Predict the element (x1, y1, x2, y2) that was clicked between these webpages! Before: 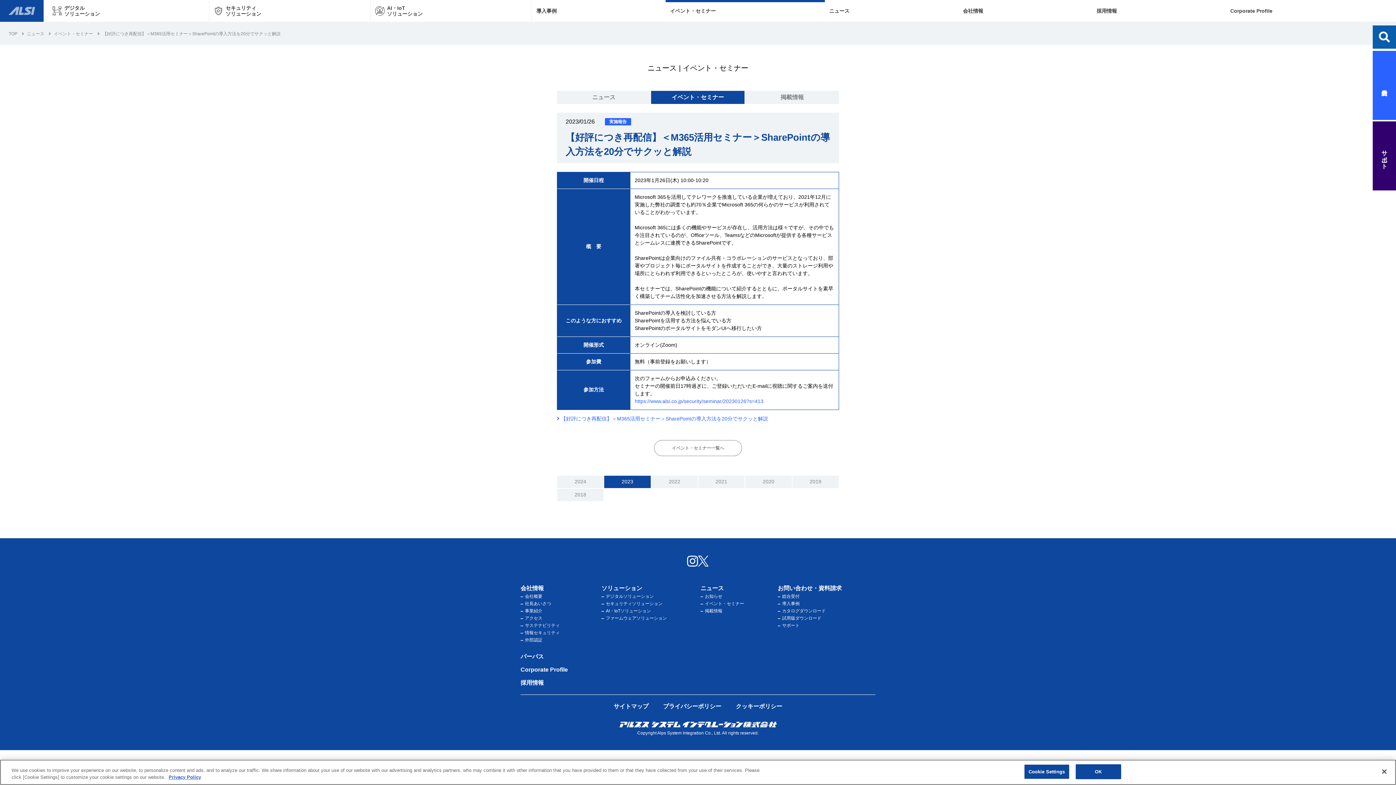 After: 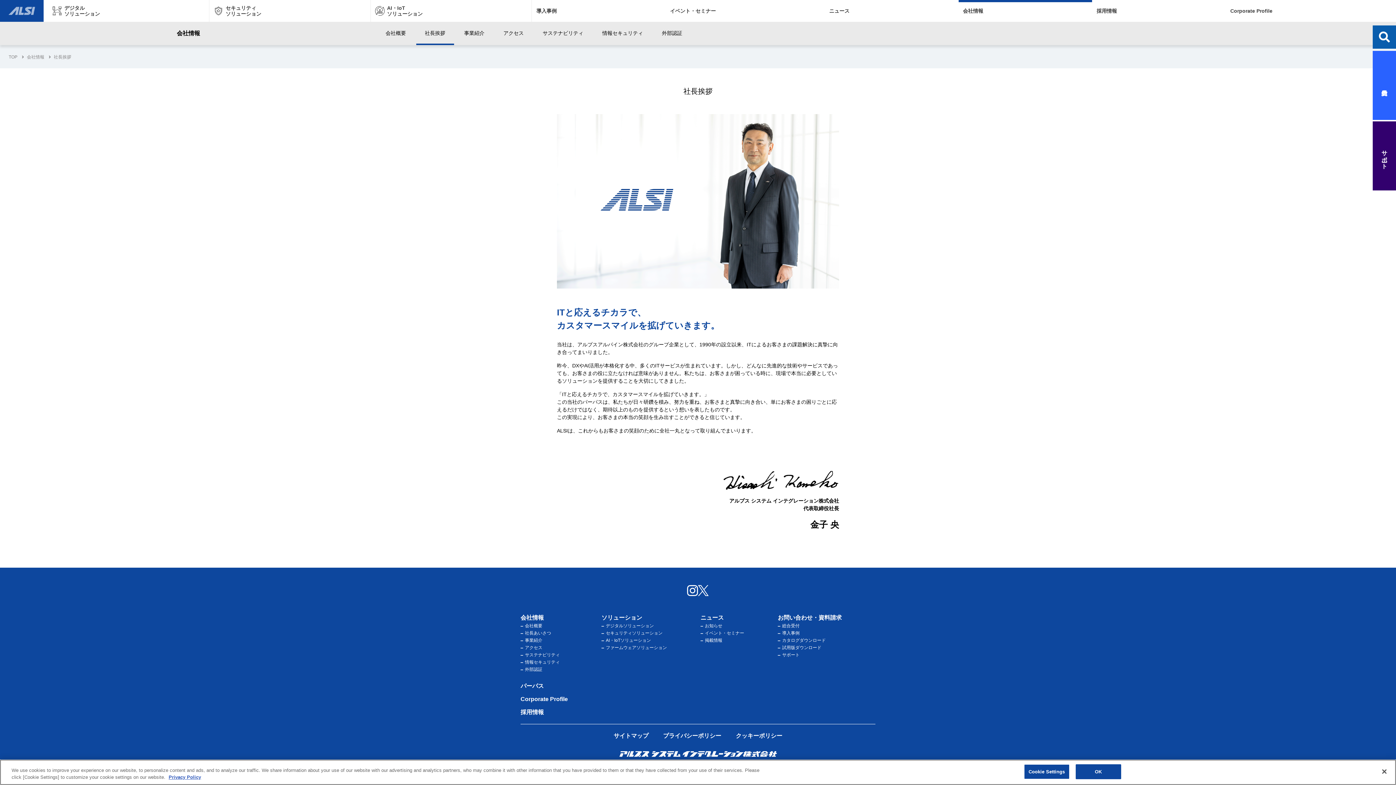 Action: label: 社長あいさつ bbox: (520, 600, 551, 607)